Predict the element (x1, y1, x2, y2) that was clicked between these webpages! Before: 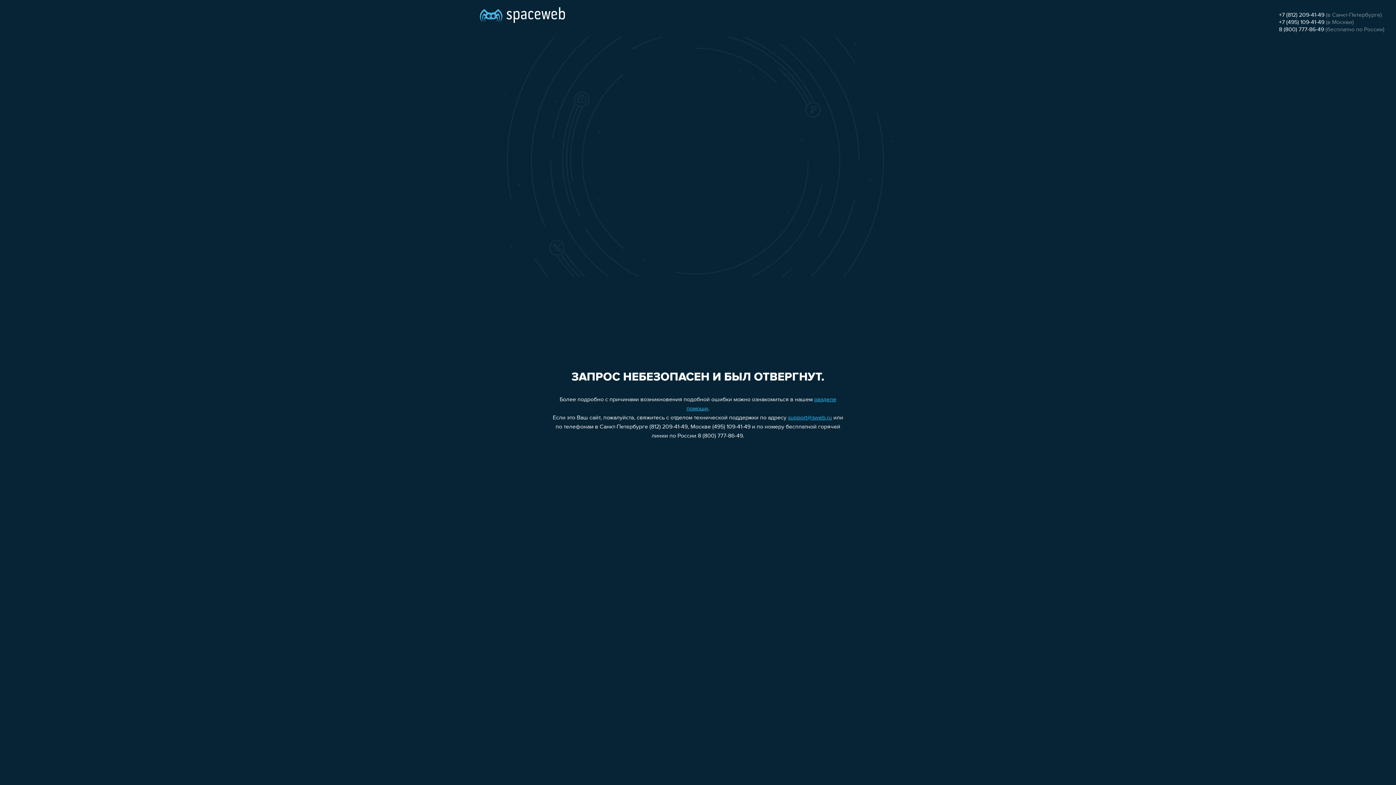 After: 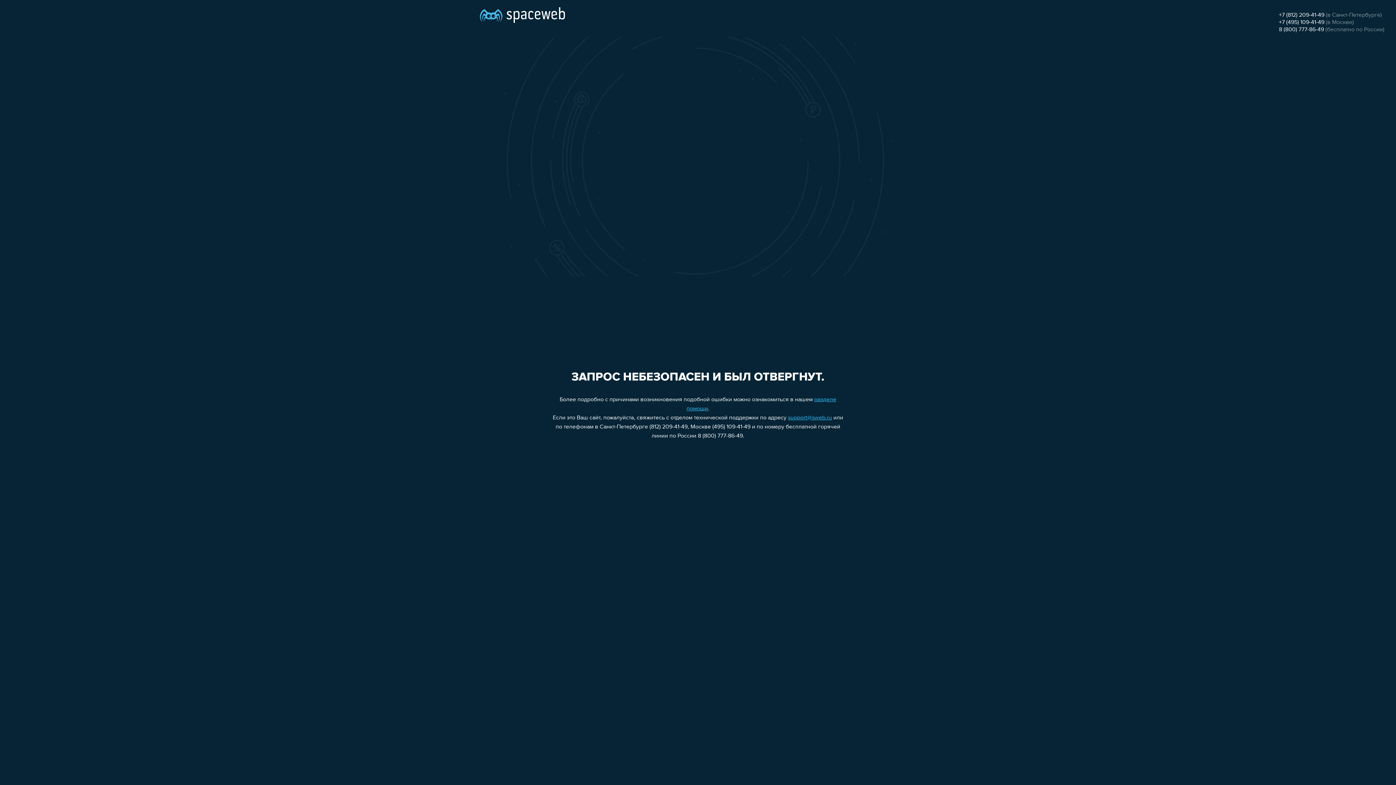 Action: label: +7 (812) 209-41-49 bbox: (1279, 12, 1324, 18)